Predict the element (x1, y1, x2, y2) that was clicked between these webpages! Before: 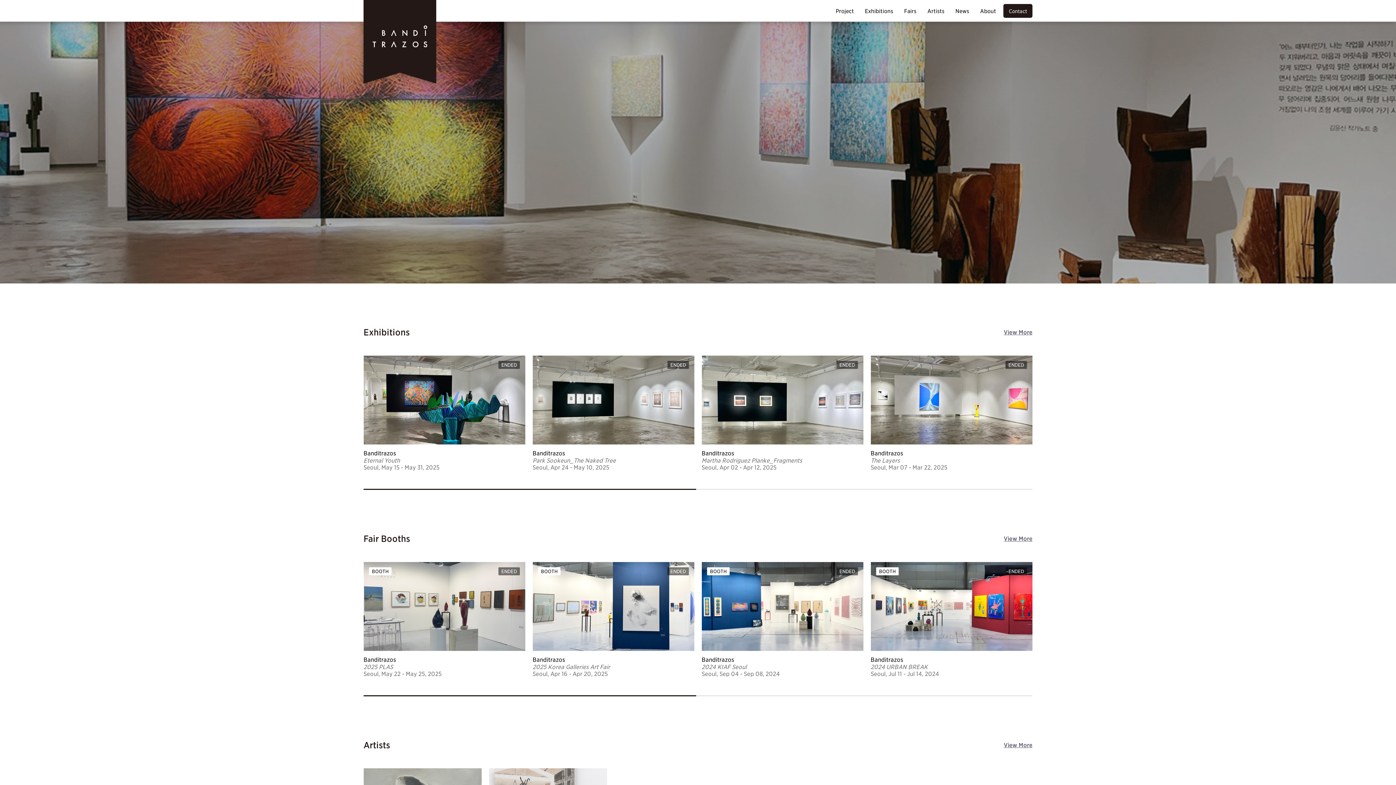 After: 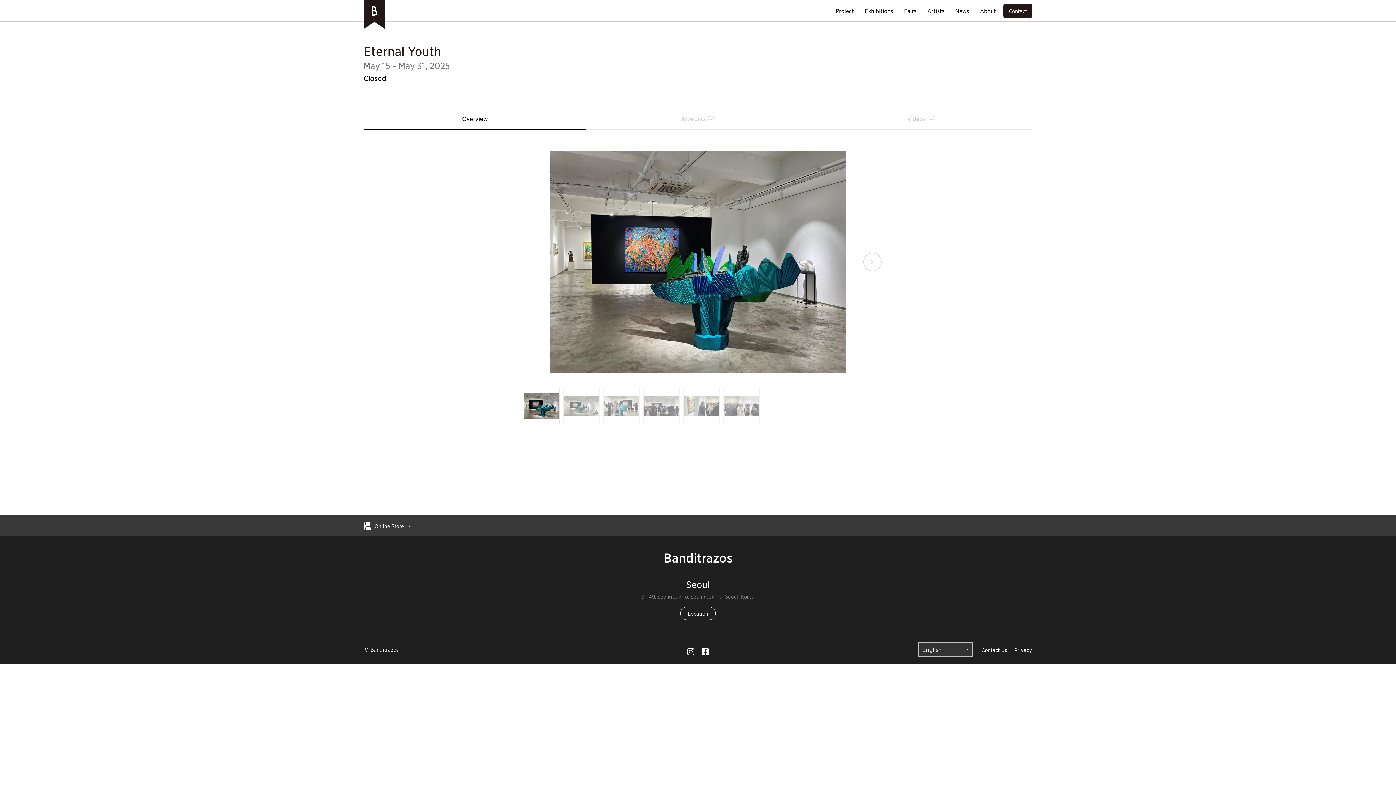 Action: label: ENDED

Banditrazos

Eternal Youth

Seoul, May 15 - May 31, 2025 bbox: (363, 355, 525, 472)